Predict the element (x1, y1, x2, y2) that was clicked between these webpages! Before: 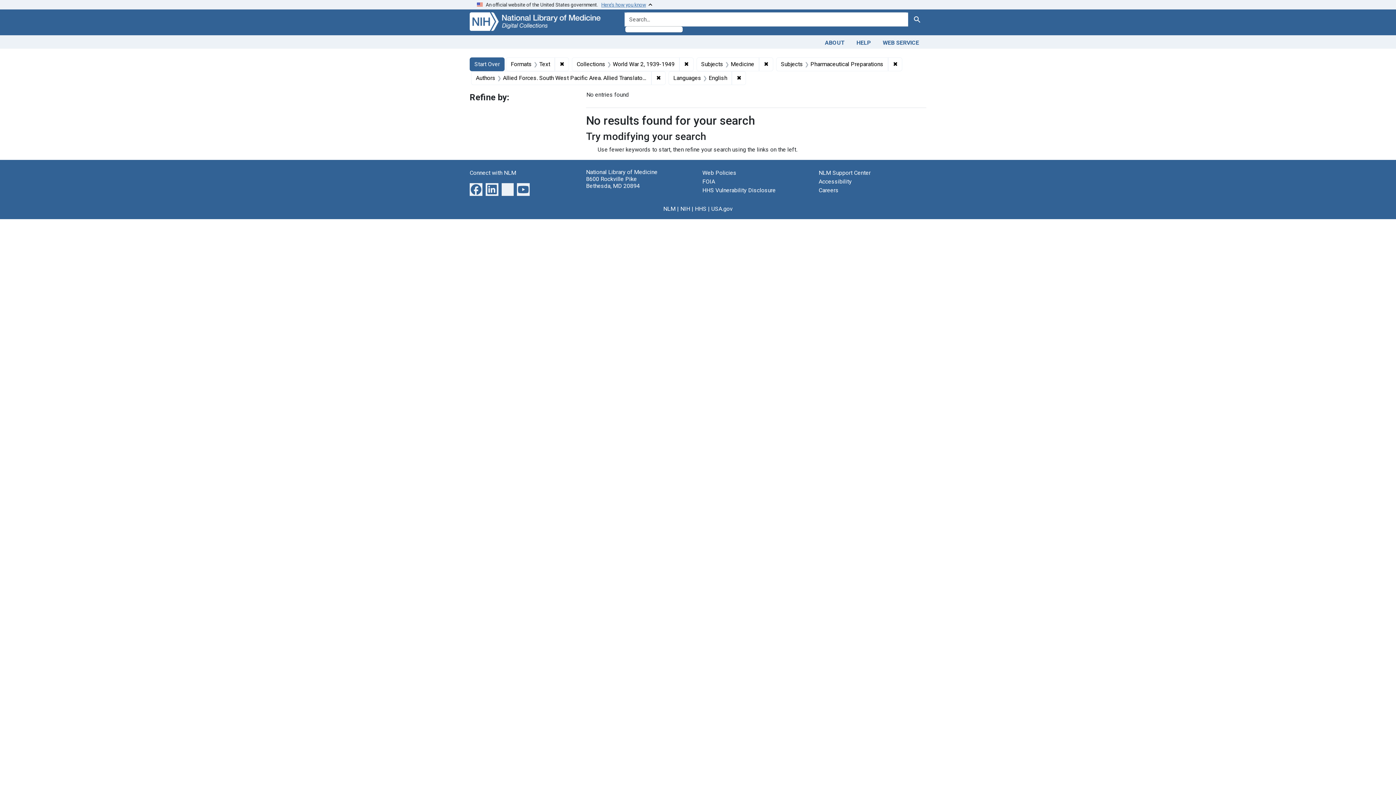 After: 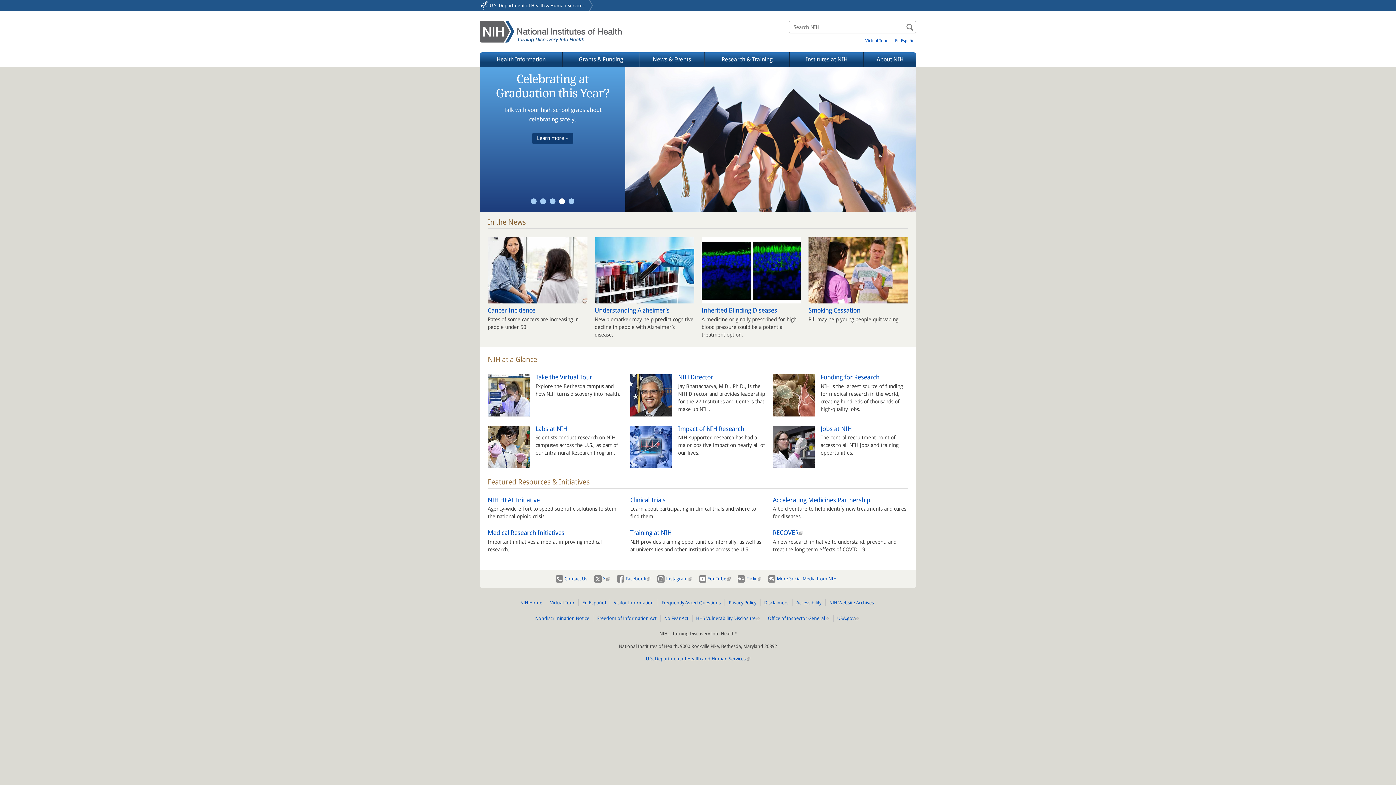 Action: label: NIH bbox: (680, 205, 690, 212)